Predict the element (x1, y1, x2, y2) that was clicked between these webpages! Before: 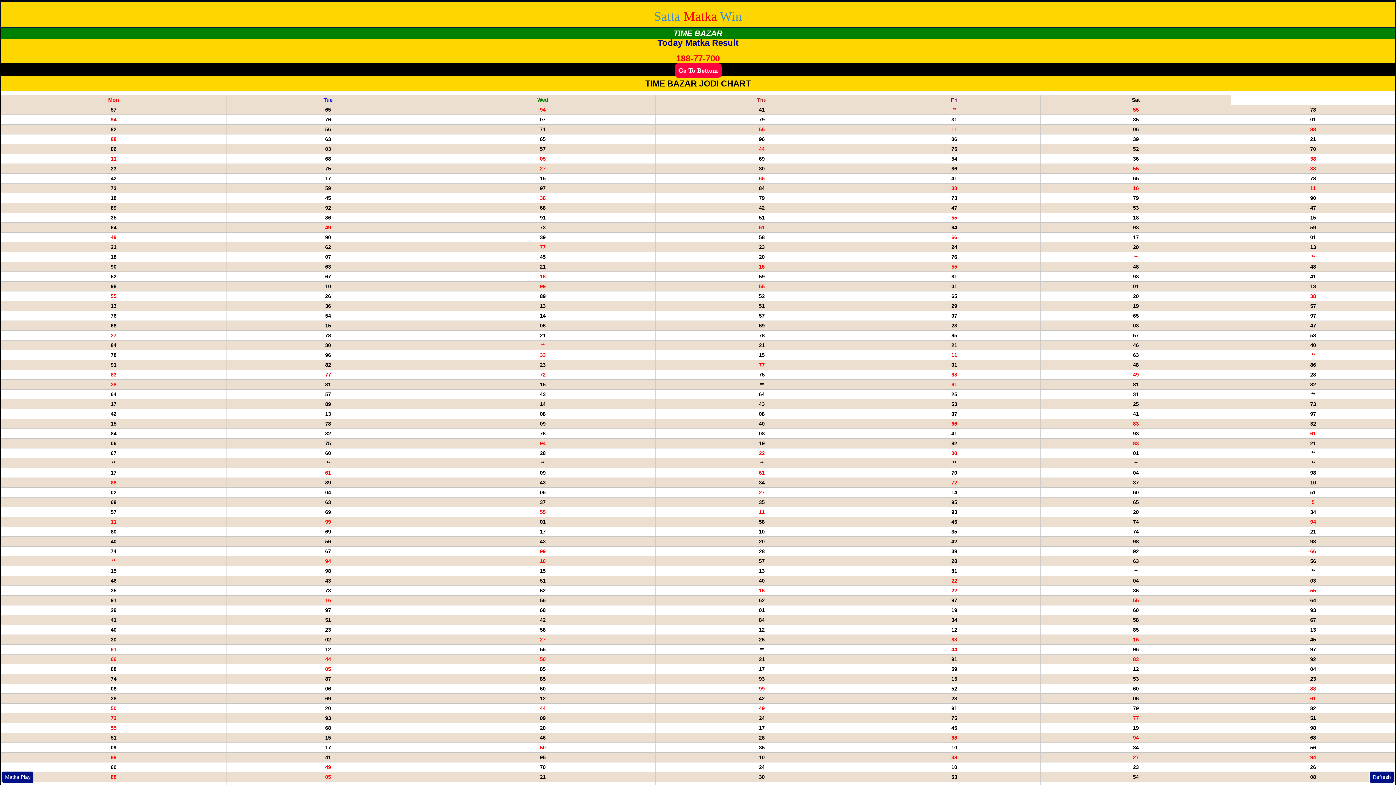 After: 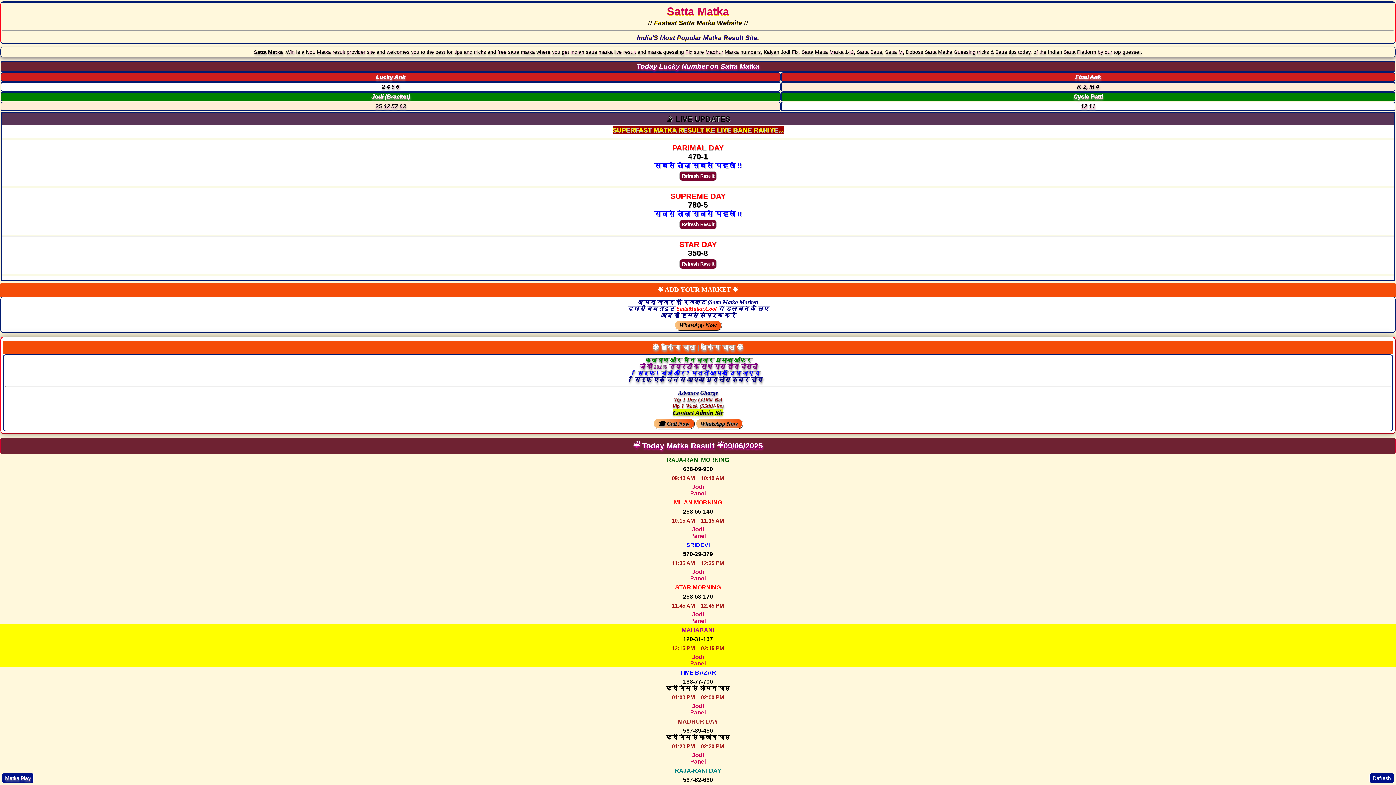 Action: bbox: (654, 9, 742, 23) label: Satta Matka Win